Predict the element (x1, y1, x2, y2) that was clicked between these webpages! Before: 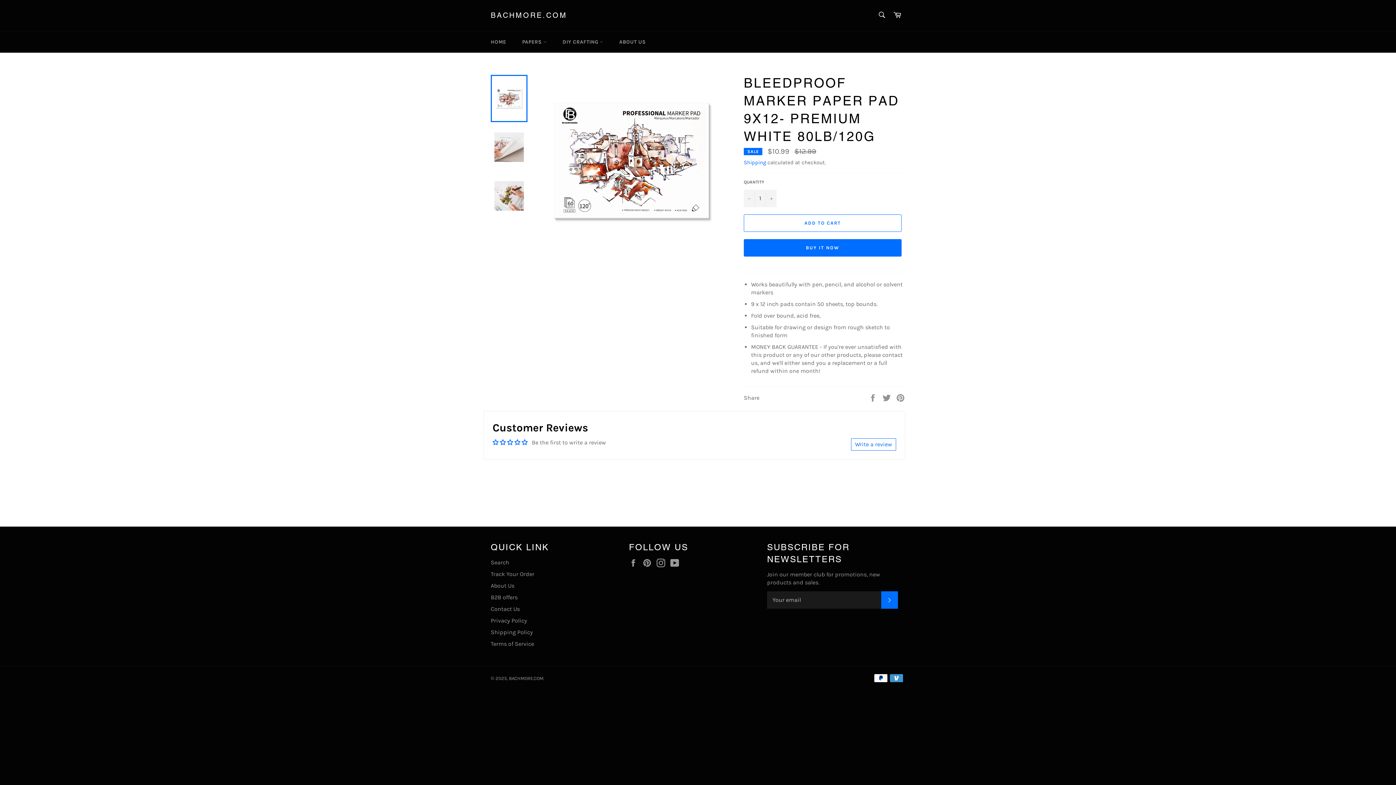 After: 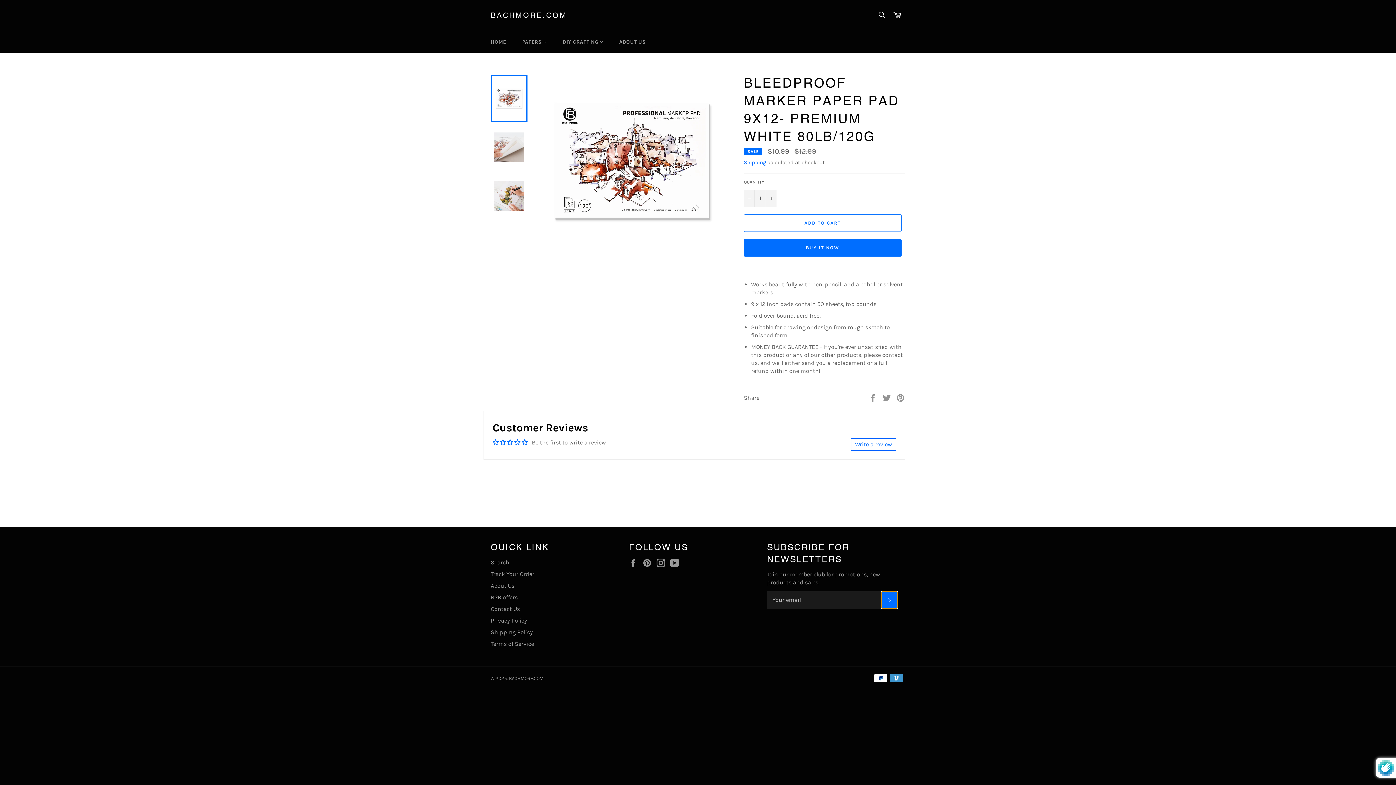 Action: bbox: (881, 591, 898, 608) label: SUBSCRIBE